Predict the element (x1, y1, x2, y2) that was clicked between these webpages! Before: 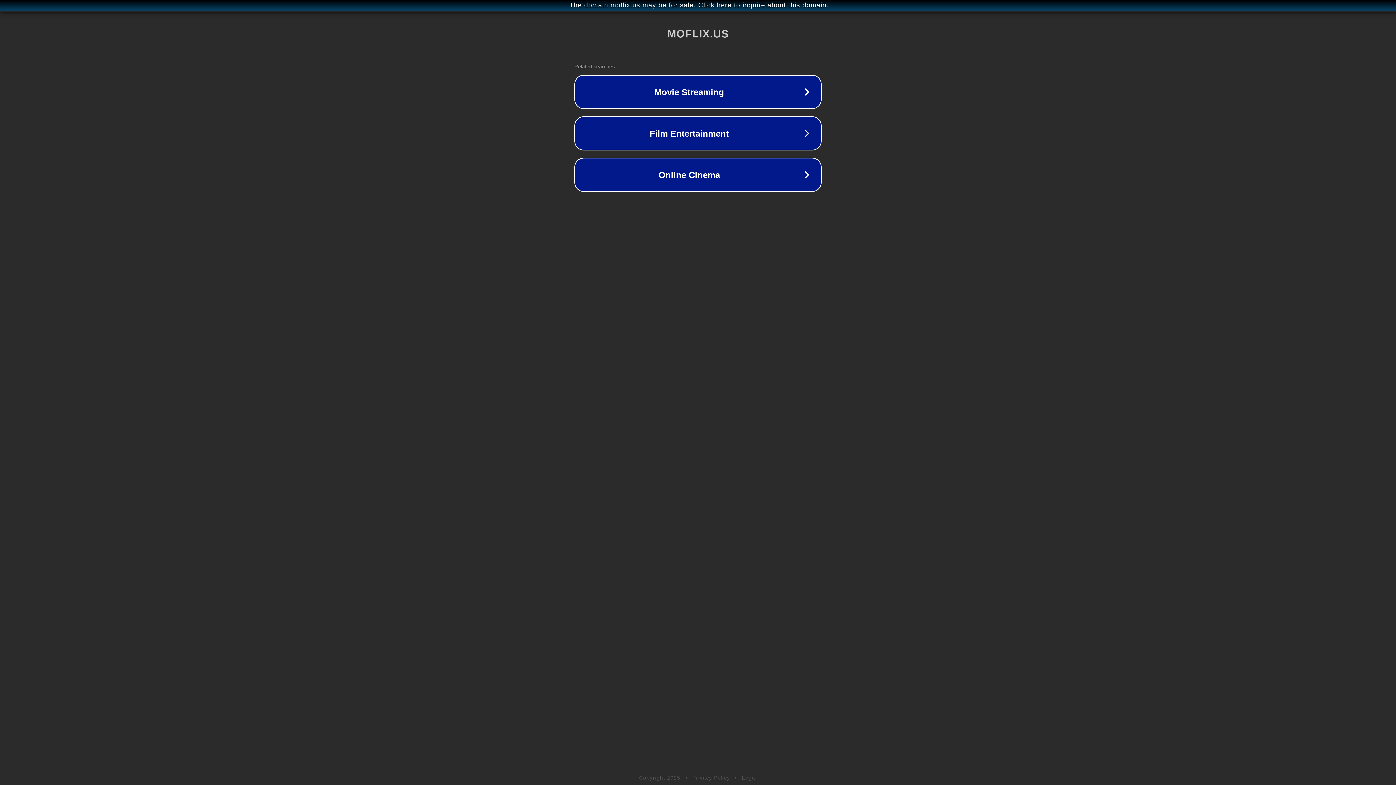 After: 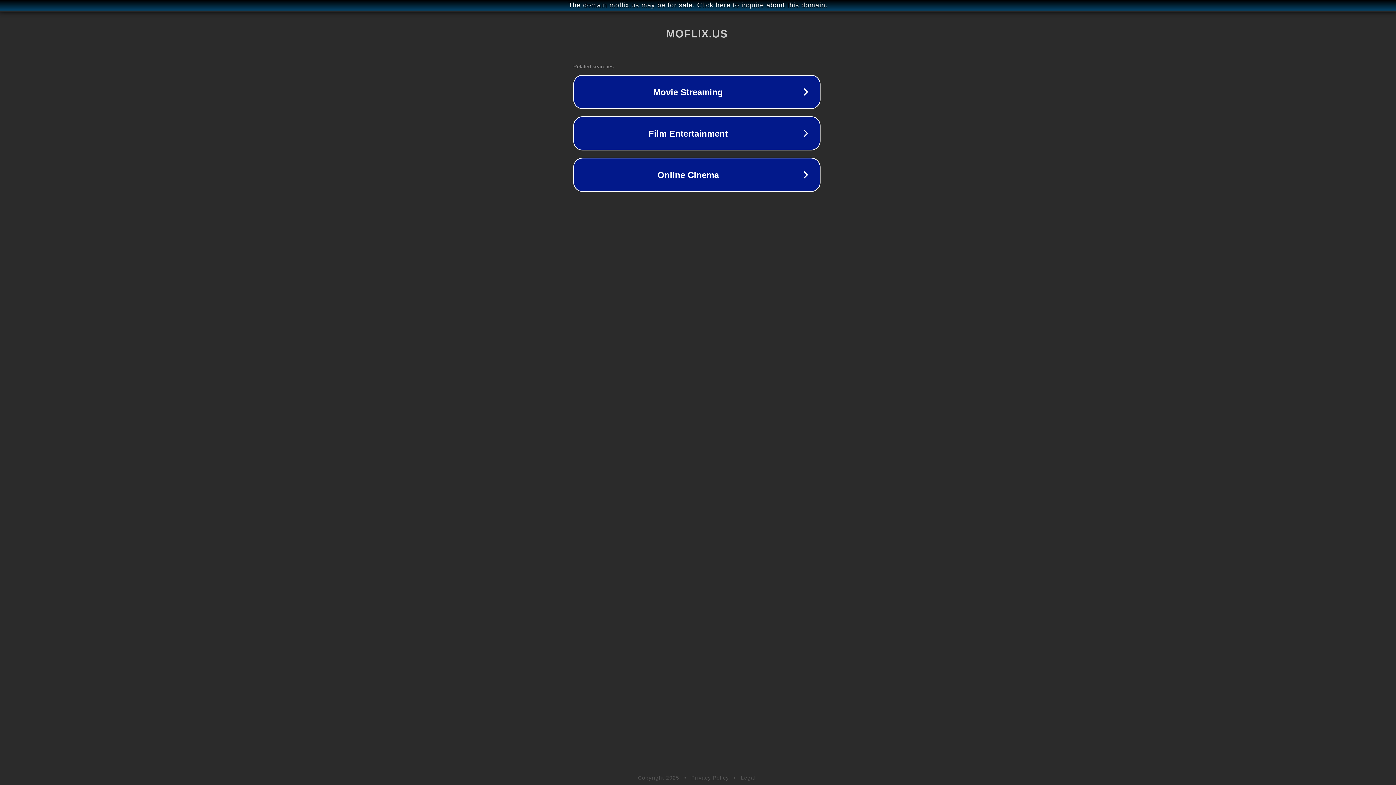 Action: label: The domain moflix.us may be for sale. Click here to inquire about this domain. bbox: (1, 1, 1397, 9)